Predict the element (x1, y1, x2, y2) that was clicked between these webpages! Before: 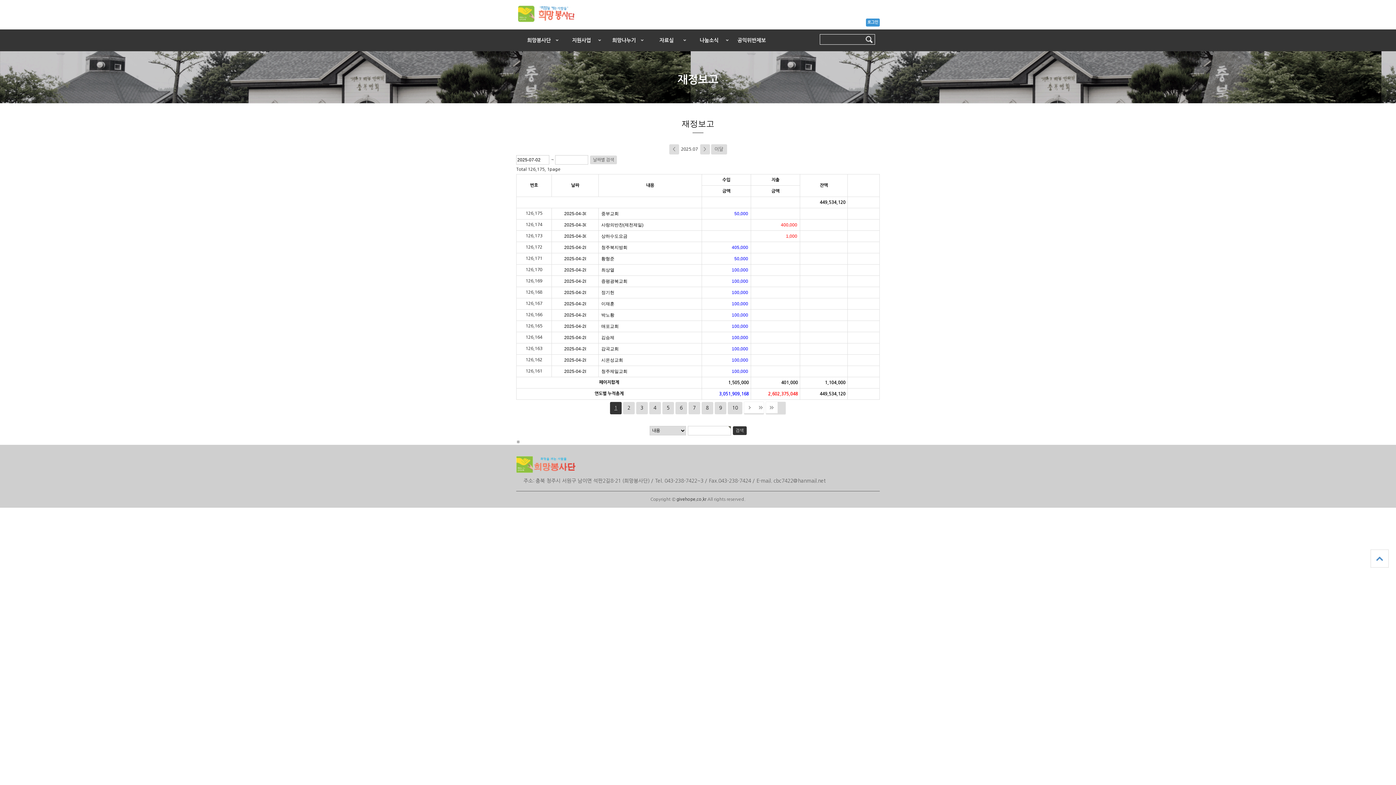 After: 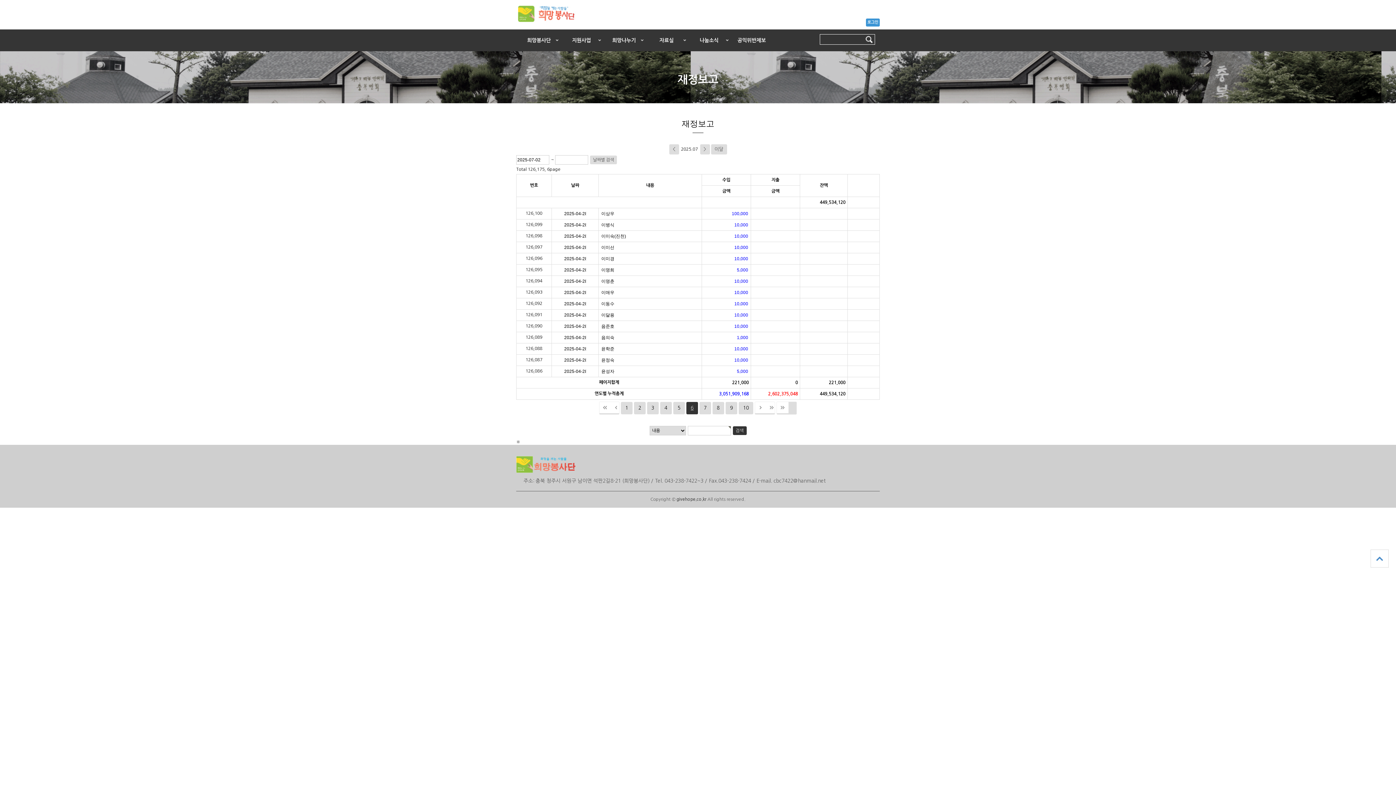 Action: bbox: (675, 402, 687, 414) label: 6
페이지